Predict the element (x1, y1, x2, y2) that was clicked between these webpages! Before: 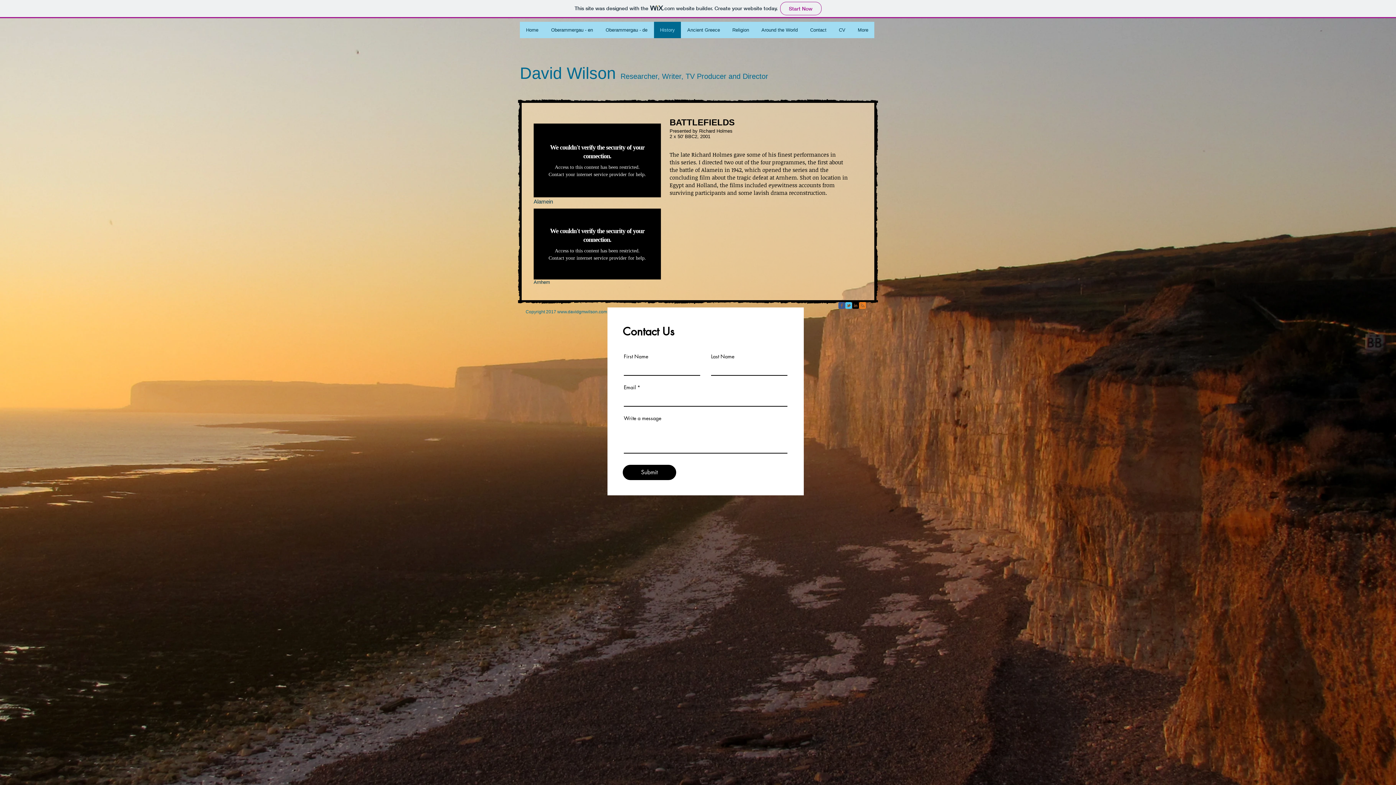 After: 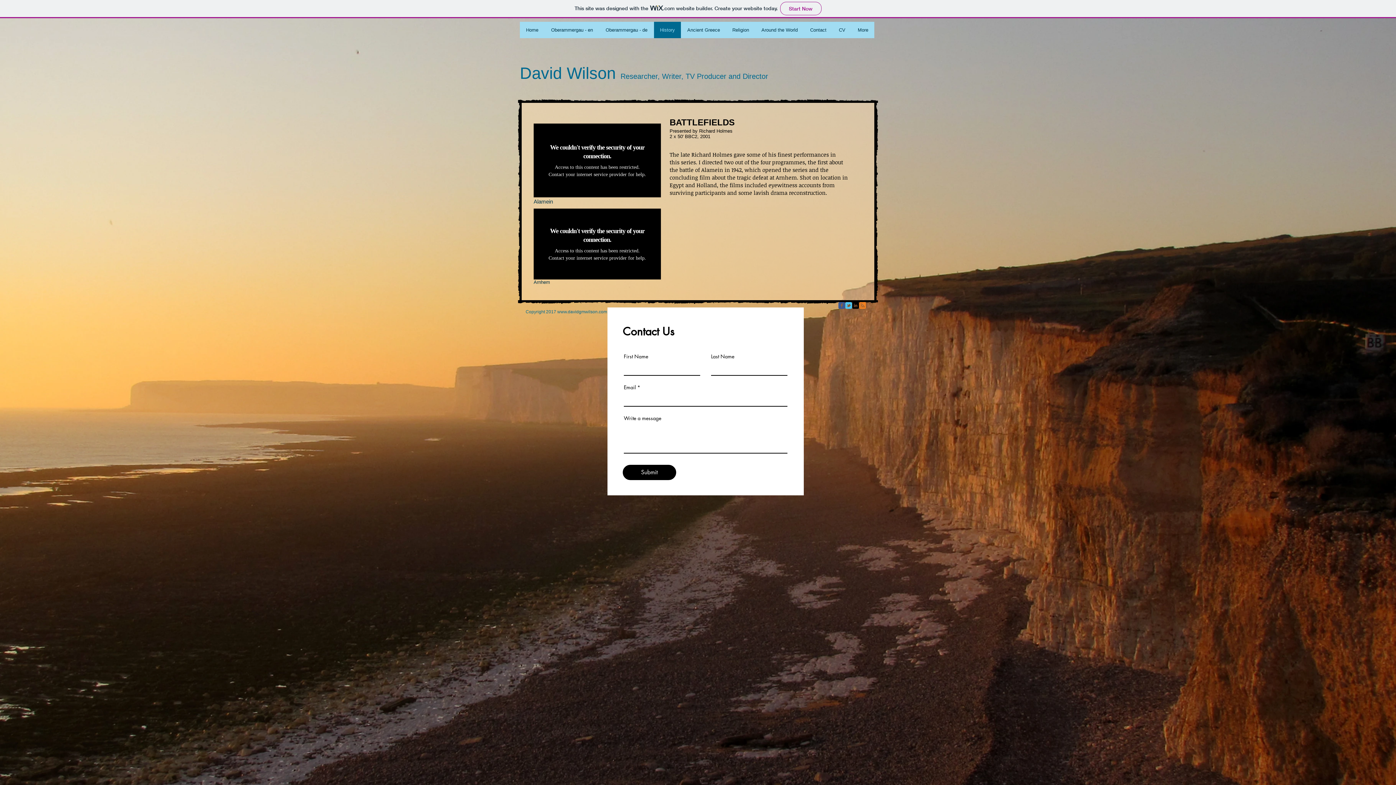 Action: bbox: (859, 302, 866, 309)